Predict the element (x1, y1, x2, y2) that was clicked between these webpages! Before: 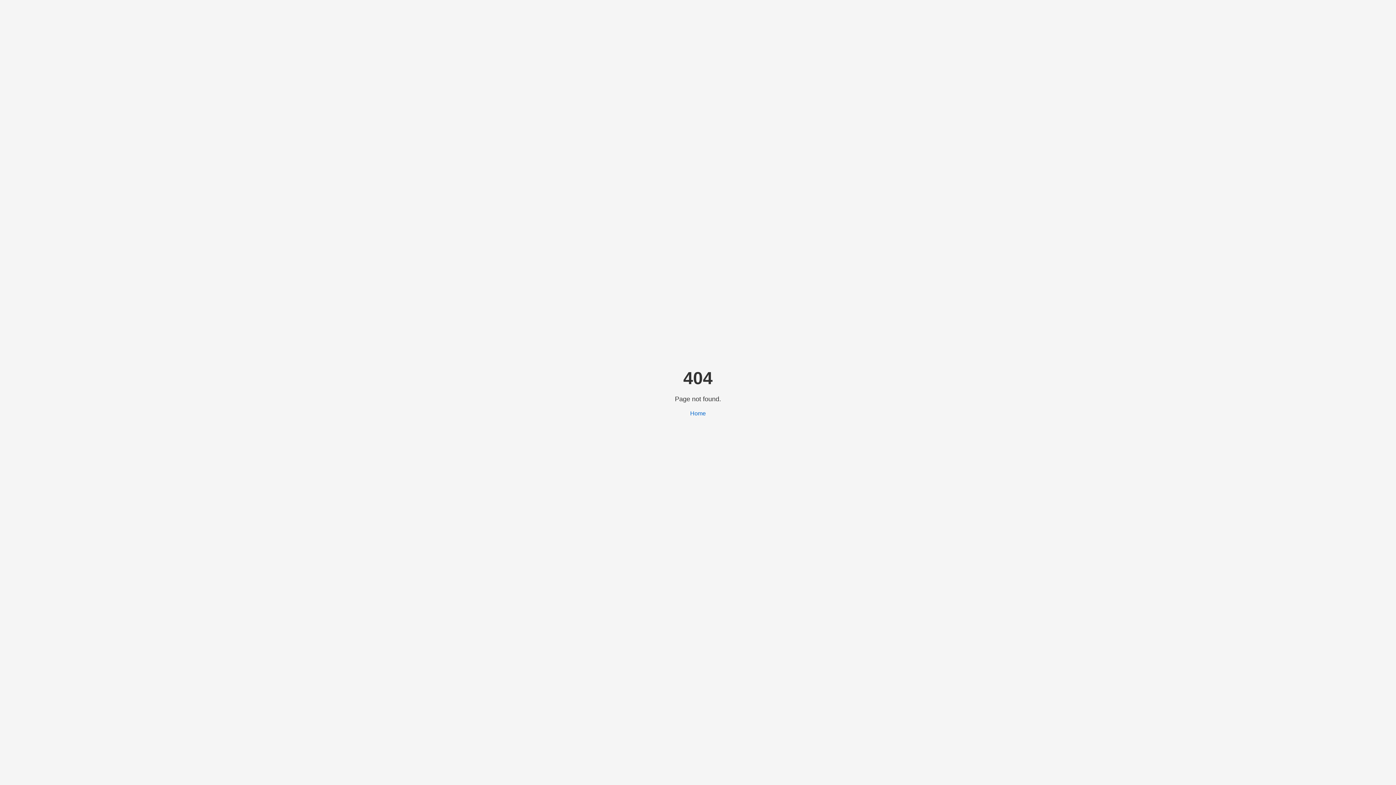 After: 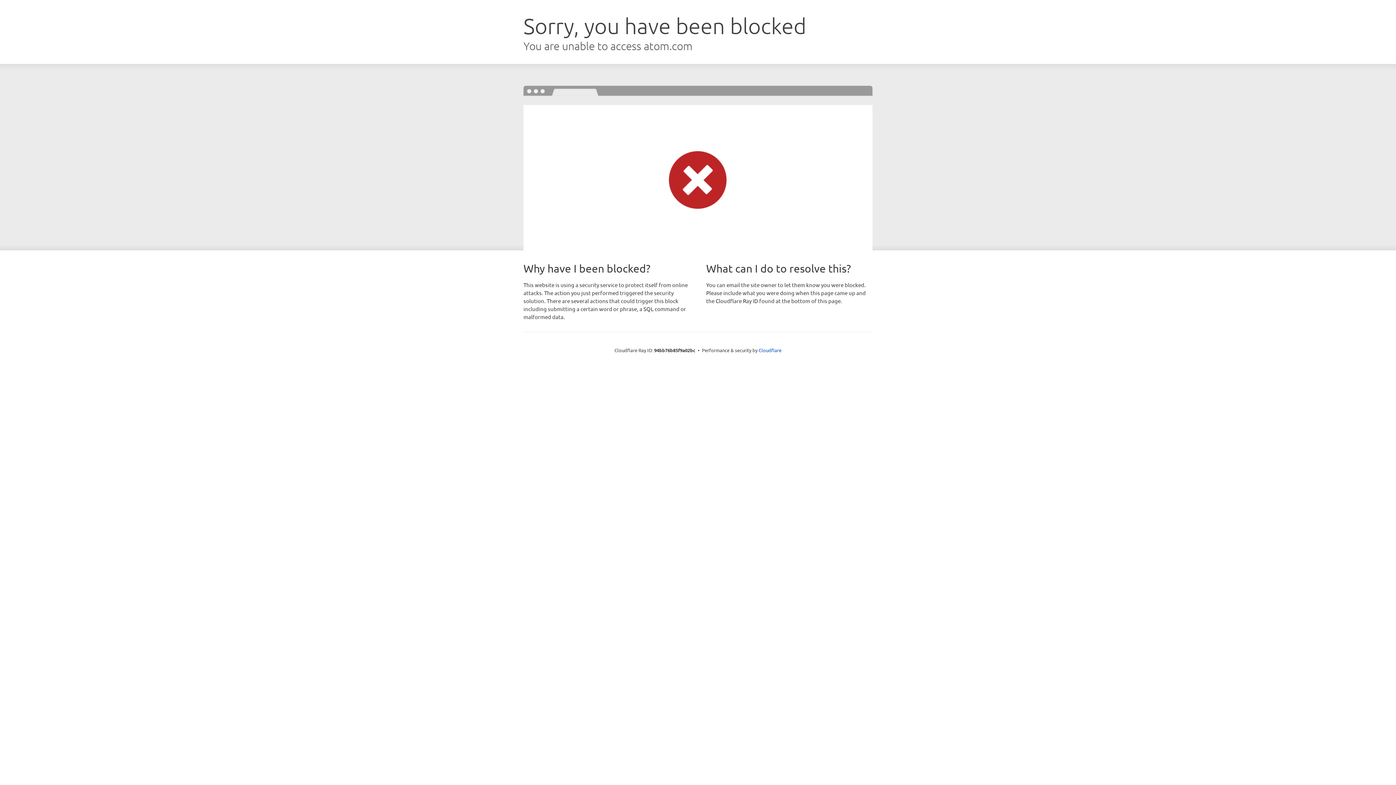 Action: bbox: (690, 410, 706, 416) label: Home